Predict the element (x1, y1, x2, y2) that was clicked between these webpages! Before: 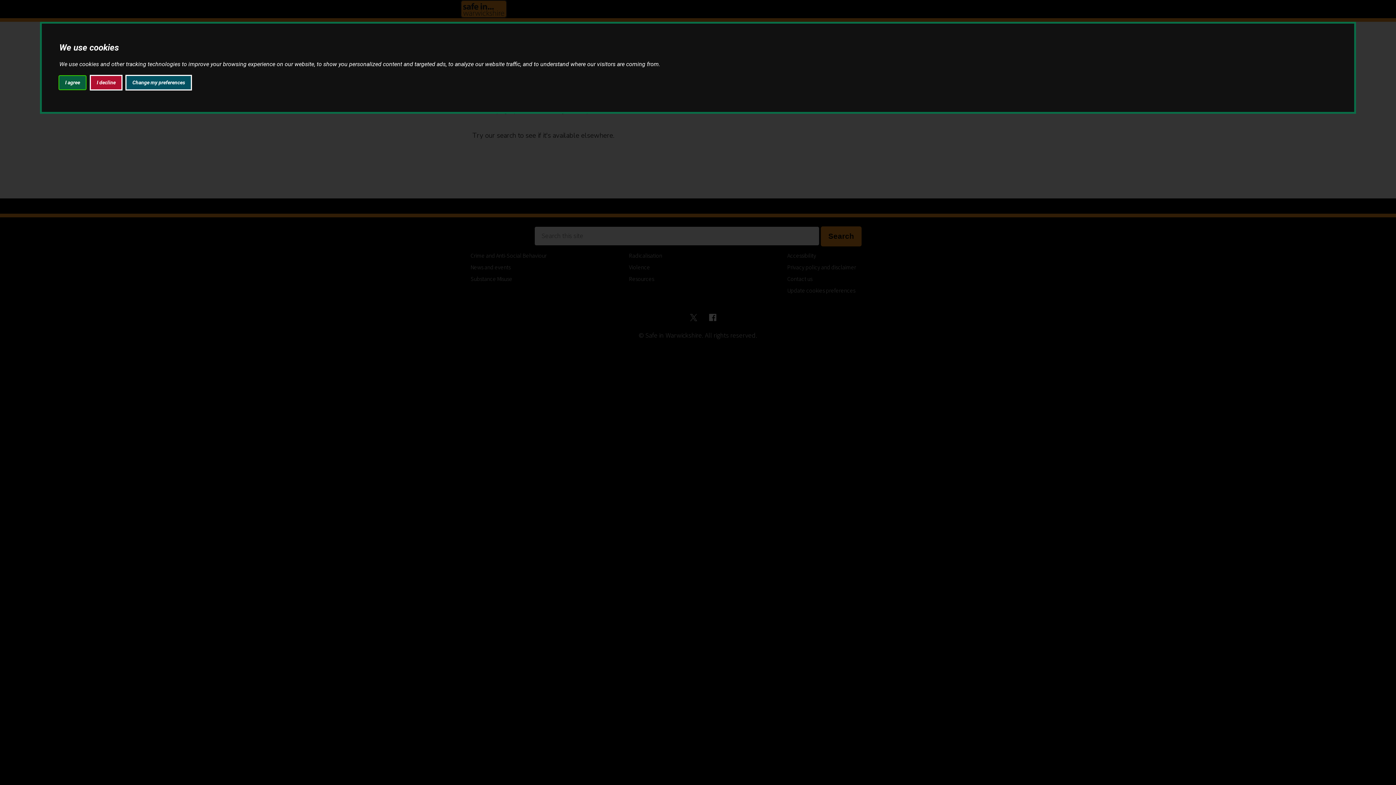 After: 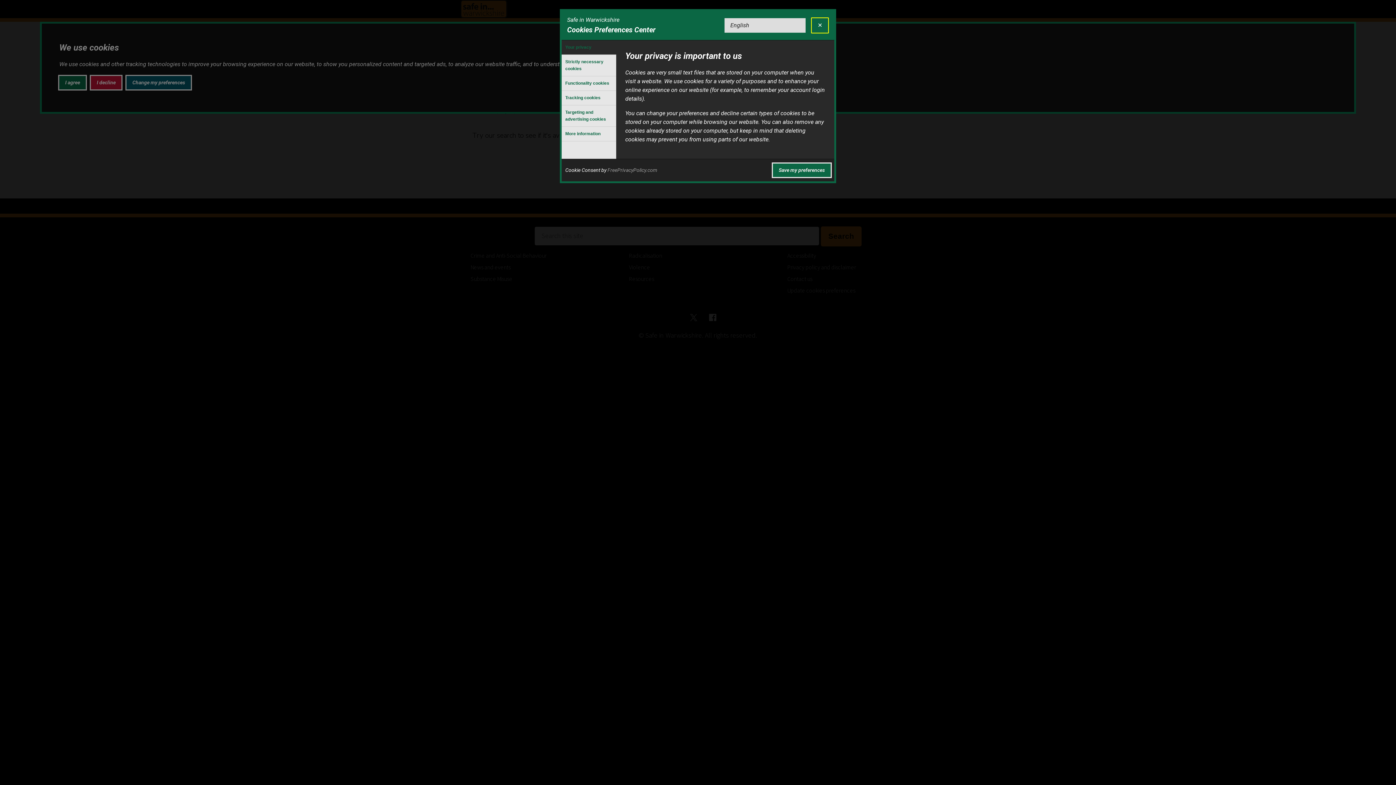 Action: label: Change my preferences bbox: (126, 75, 190, 89)